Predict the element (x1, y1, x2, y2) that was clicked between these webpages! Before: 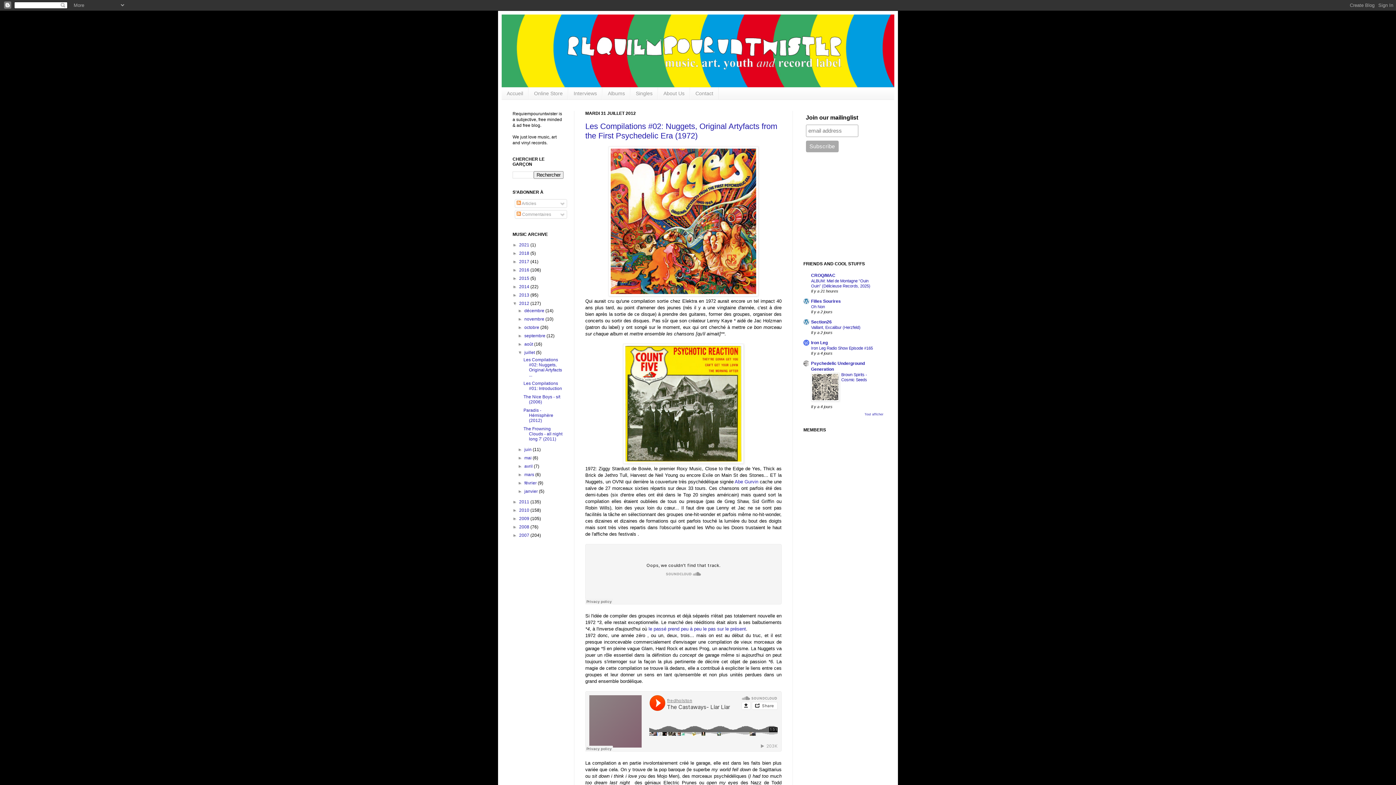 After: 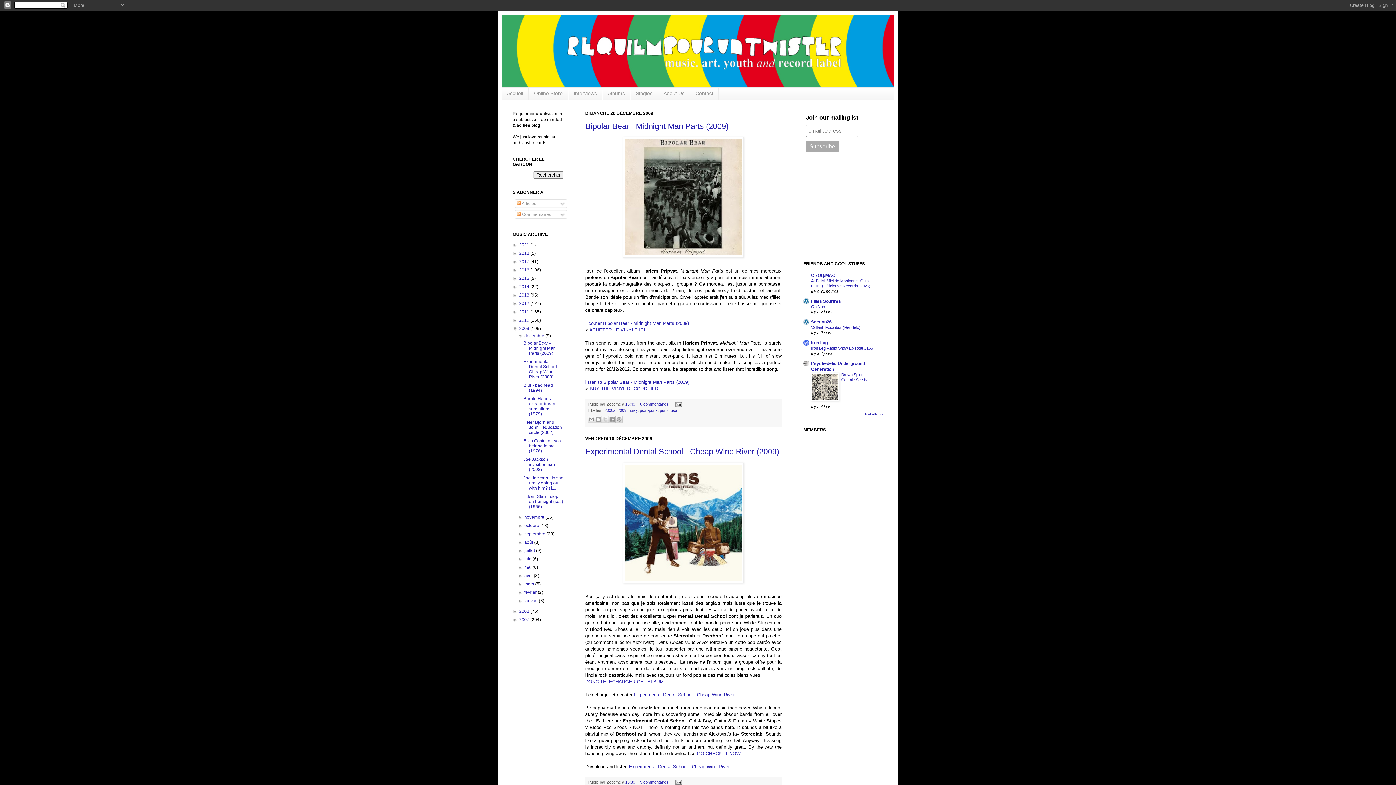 Action: label: 2009  bbox: (519, 516, 530, 521)